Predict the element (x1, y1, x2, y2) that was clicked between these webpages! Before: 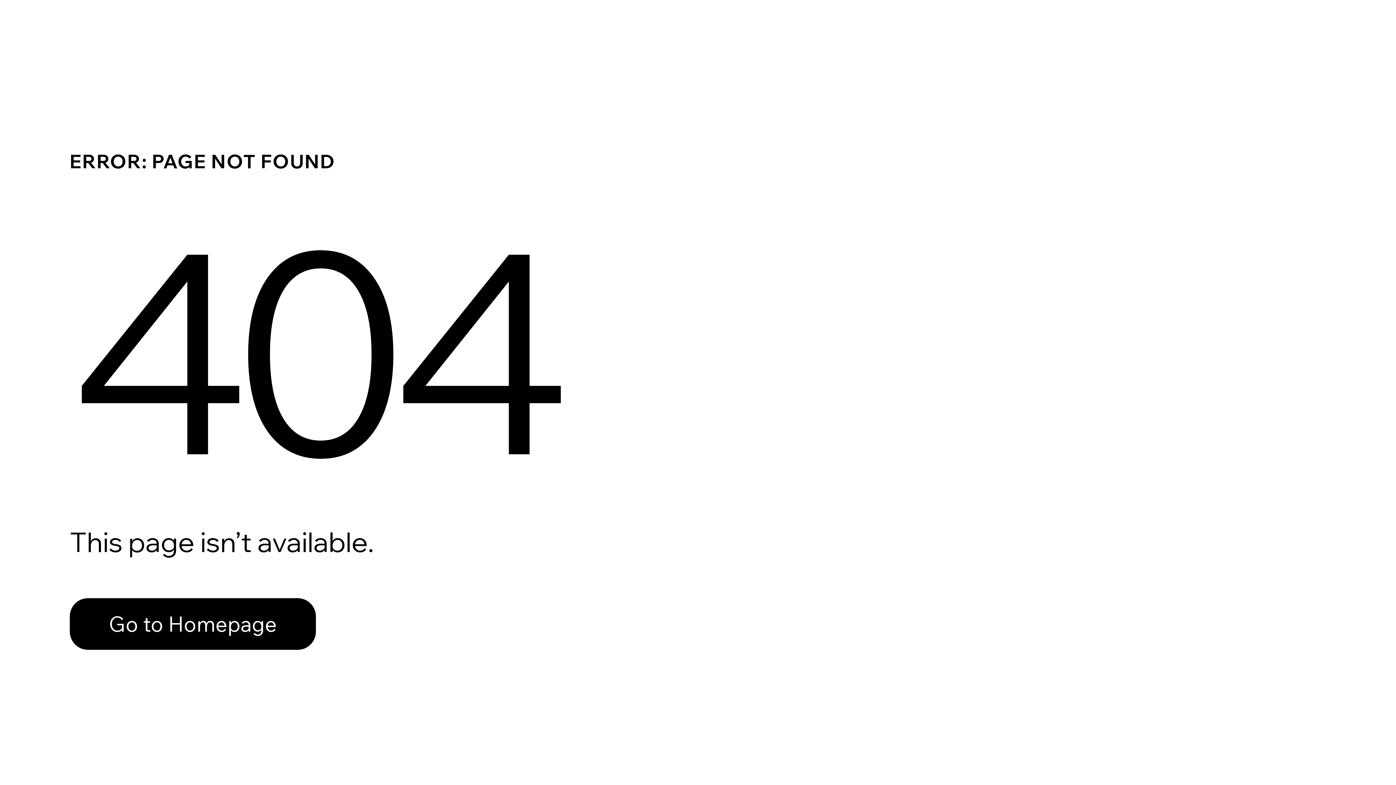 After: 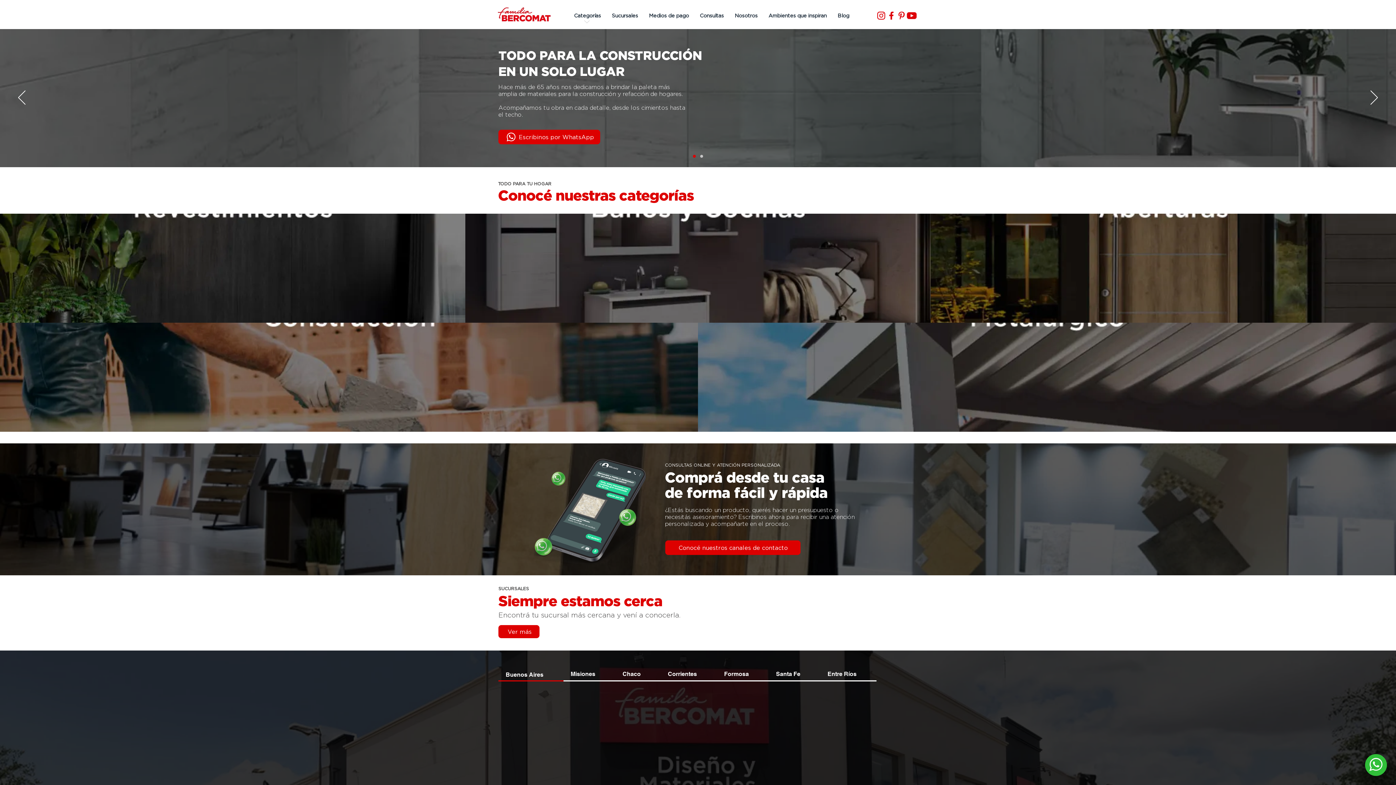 Action: bbox: (69, 598, 316, 650) label: Go to Homepage